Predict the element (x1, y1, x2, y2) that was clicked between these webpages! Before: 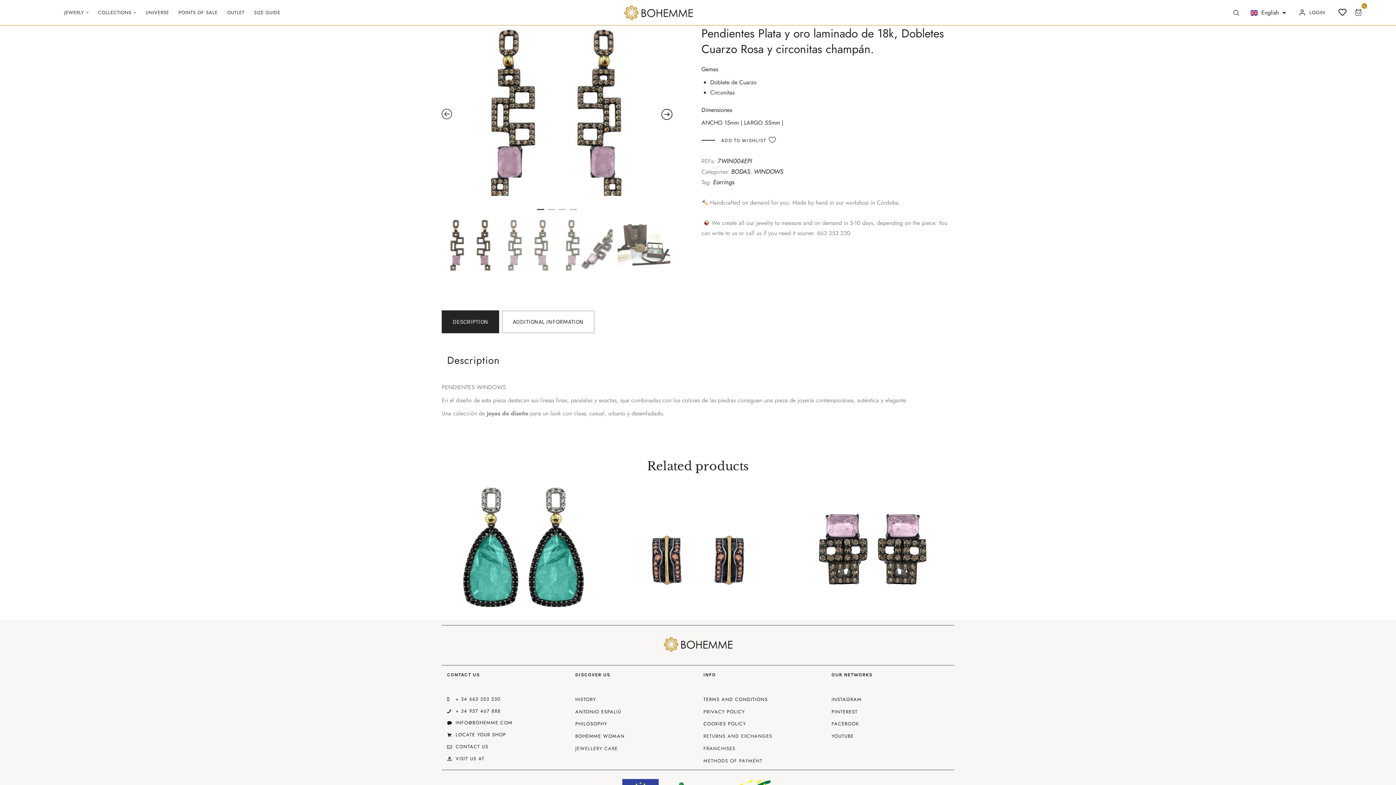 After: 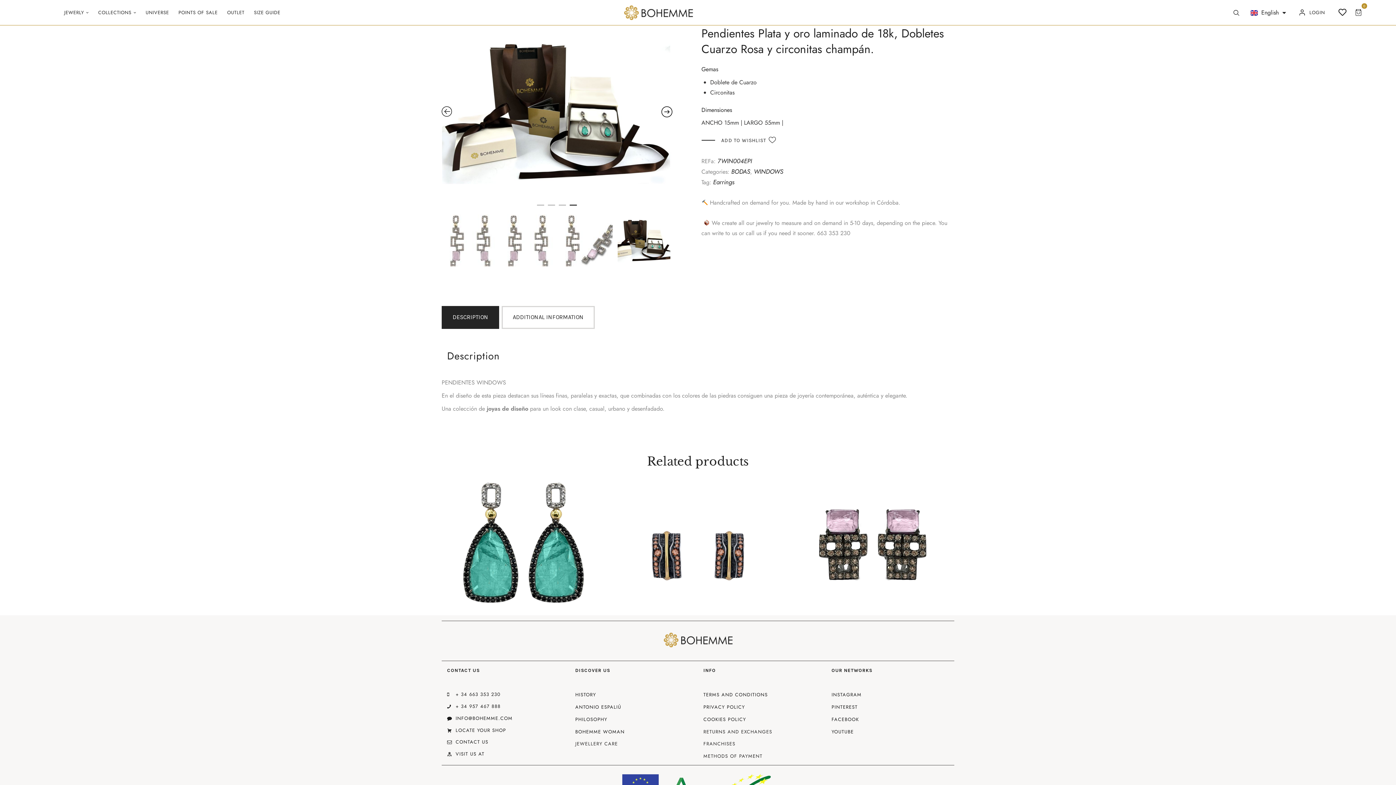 Action: bbox: (569, 209, 577, 216) label: 4 of 4